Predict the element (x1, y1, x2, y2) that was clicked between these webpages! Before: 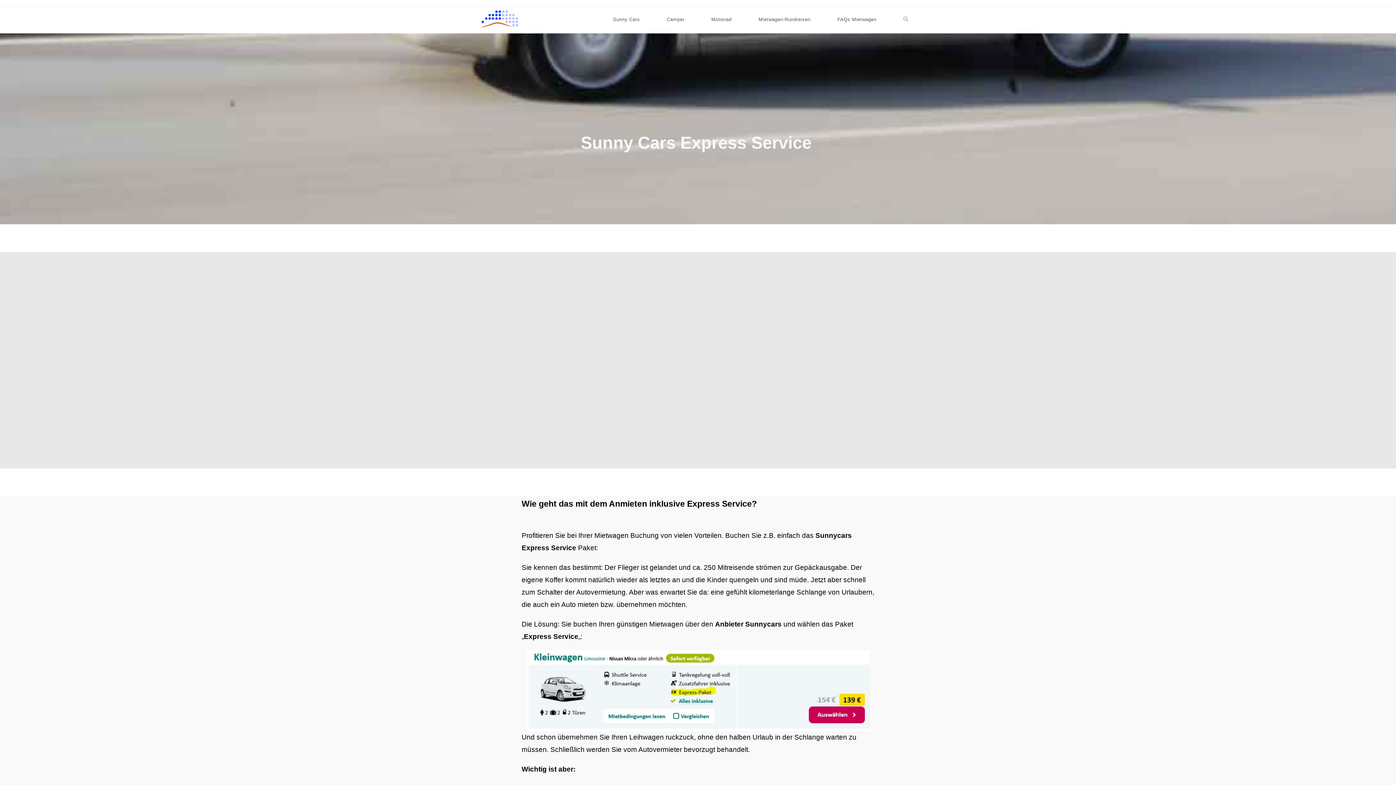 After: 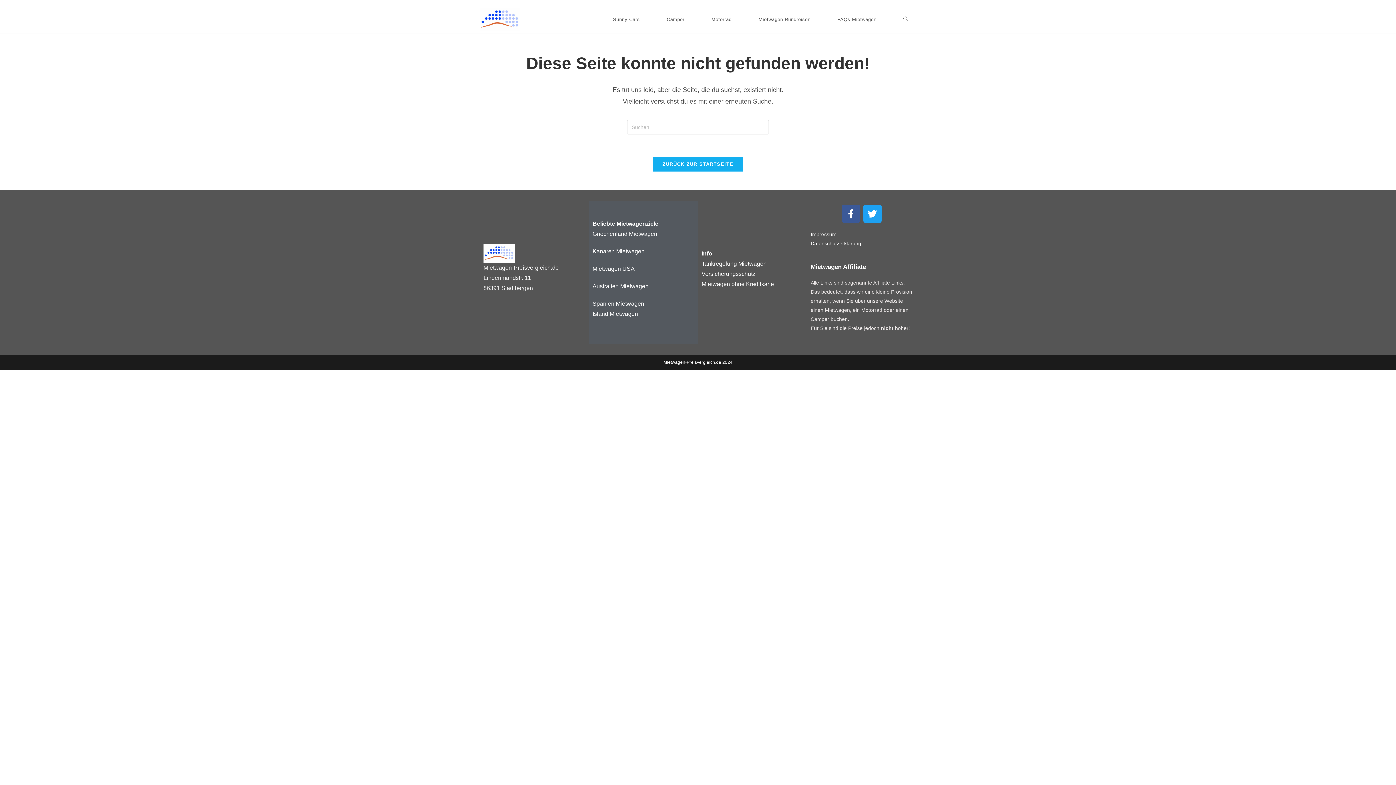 Action: bbox: (698, 6, 745, 33) label: Motorrad